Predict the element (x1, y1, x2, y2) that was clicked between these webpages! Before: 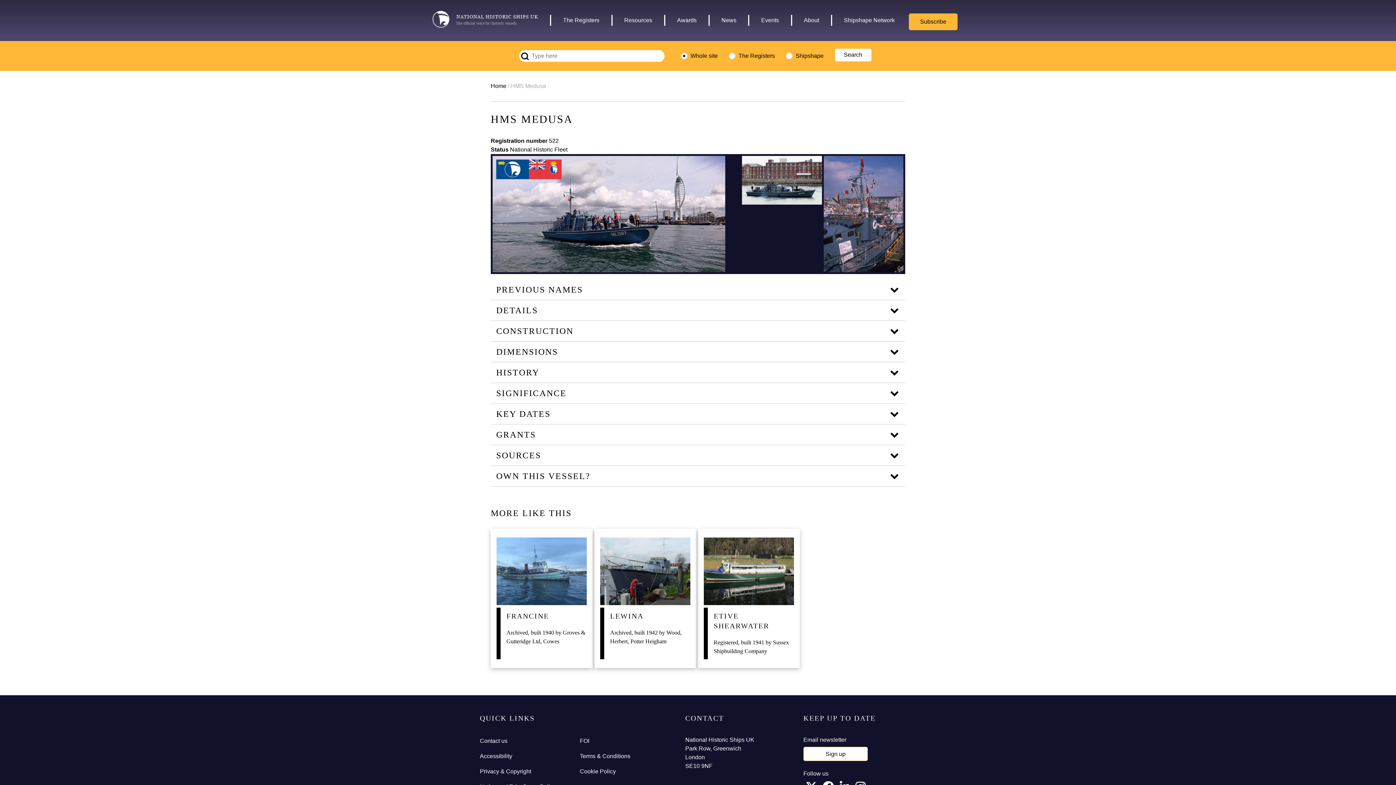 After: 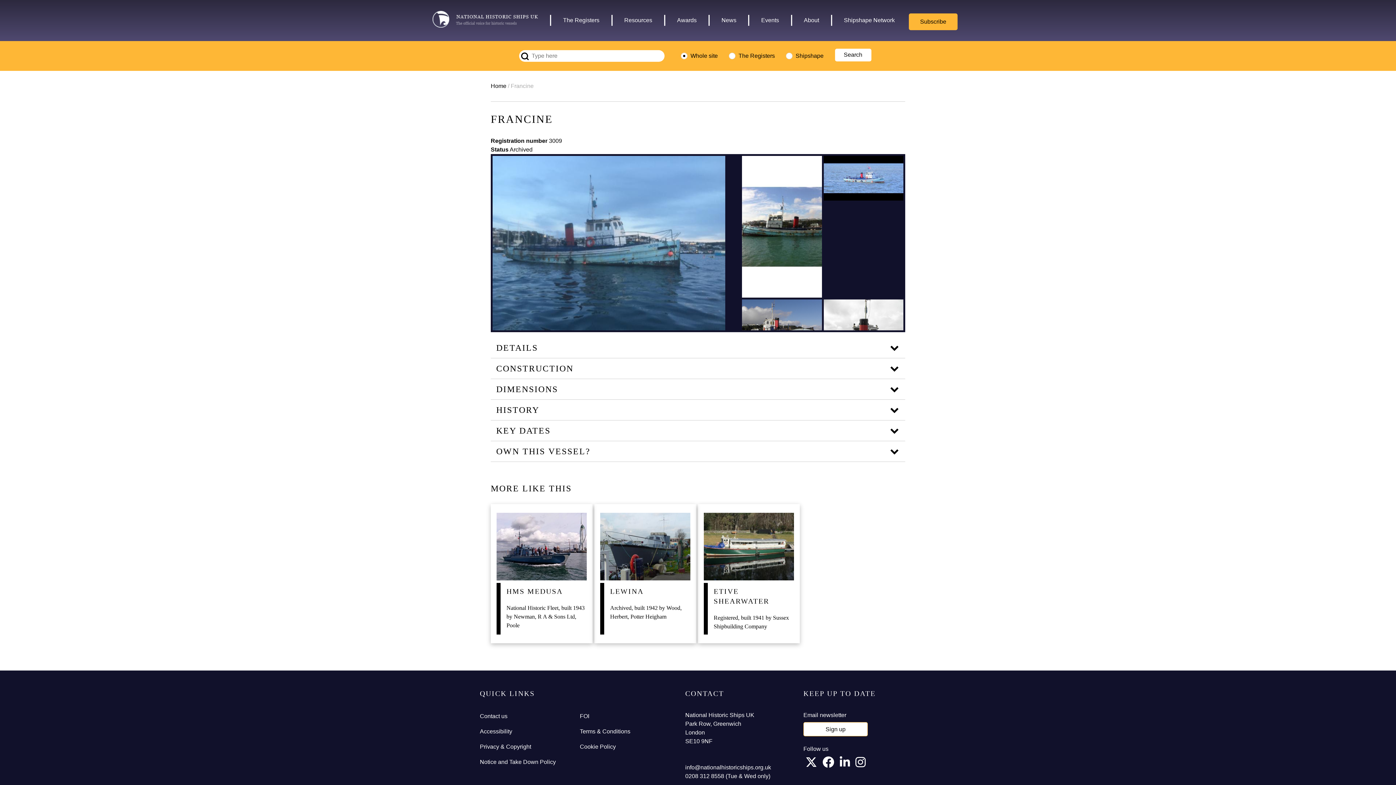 Action: bbox: (496, 537, 586, 607)